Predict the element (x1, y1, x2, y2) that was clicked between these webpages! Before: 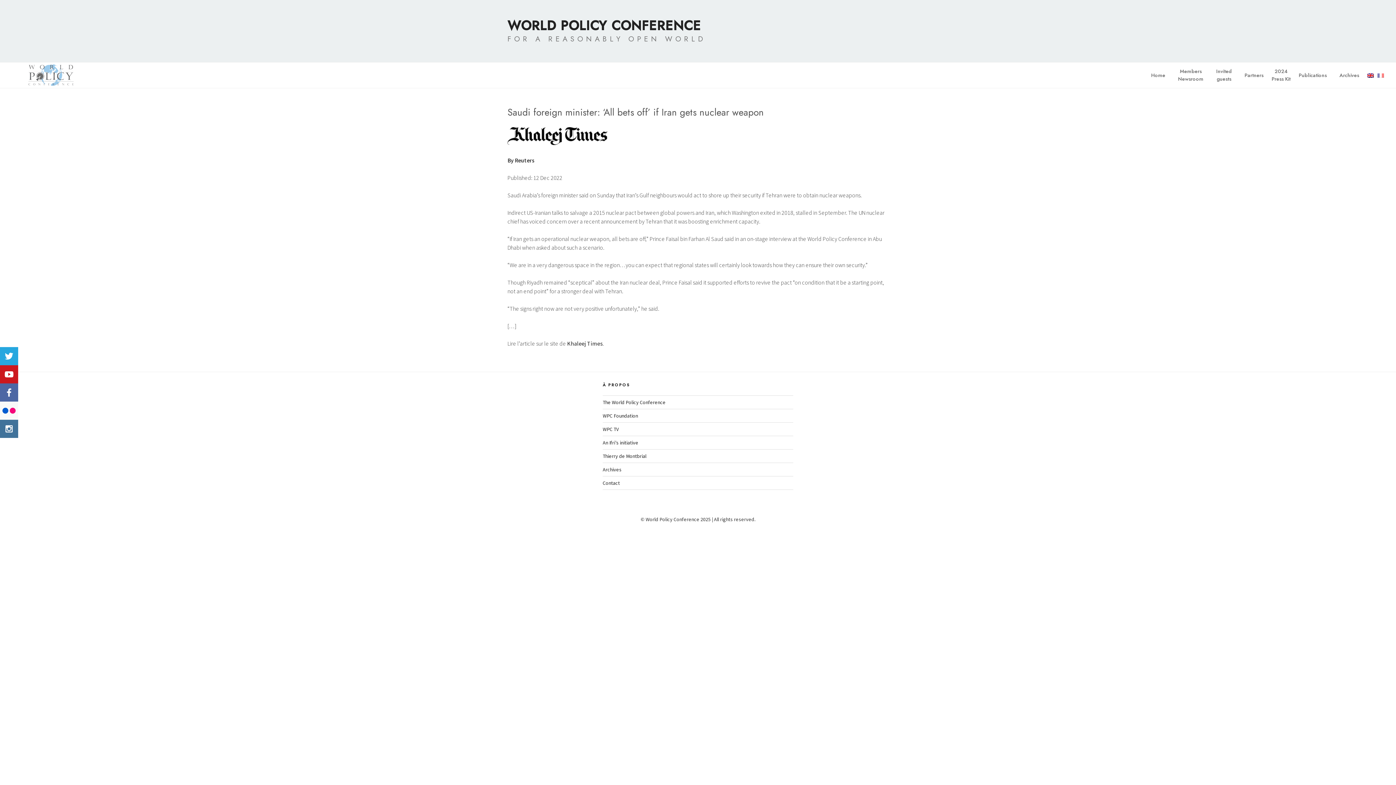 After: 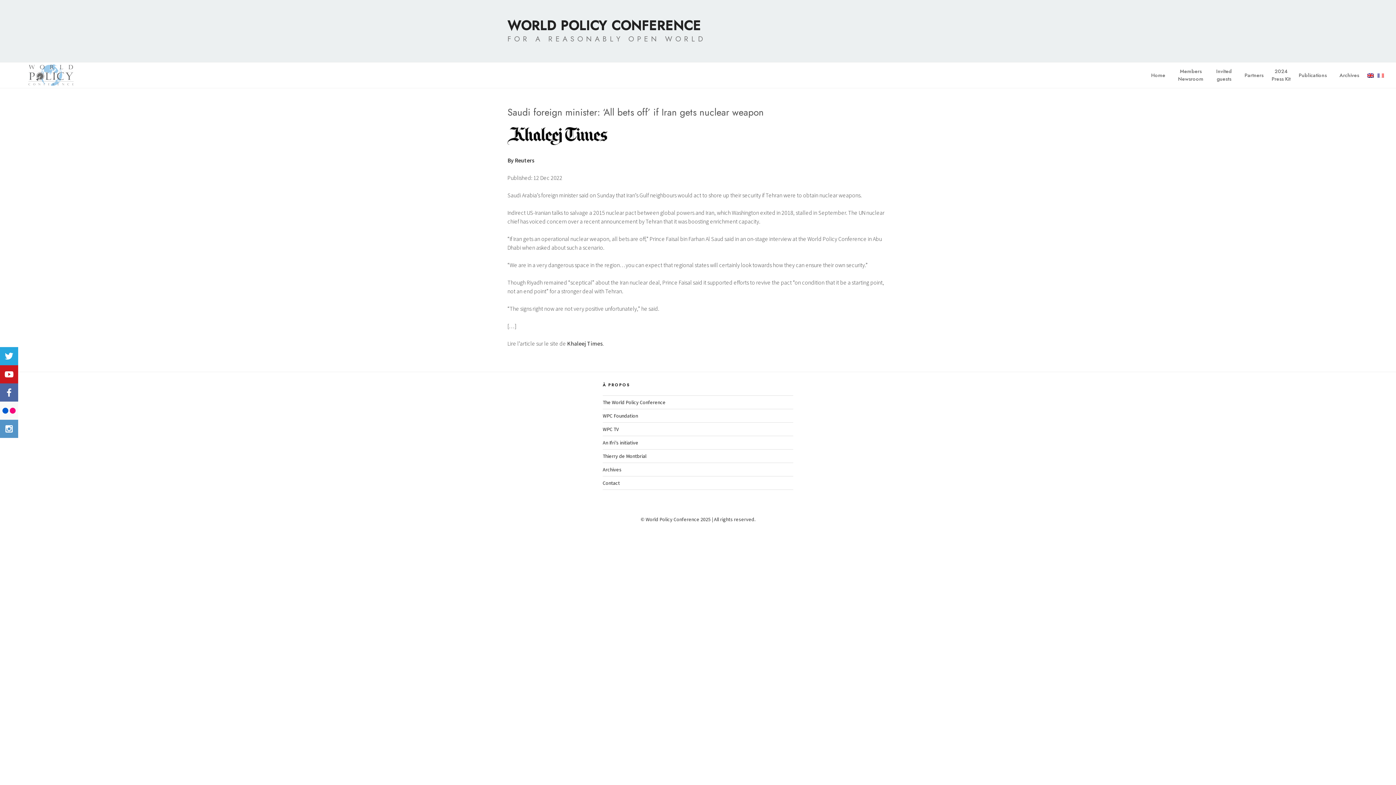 Action: bbox: (0, 420, 18, 438)